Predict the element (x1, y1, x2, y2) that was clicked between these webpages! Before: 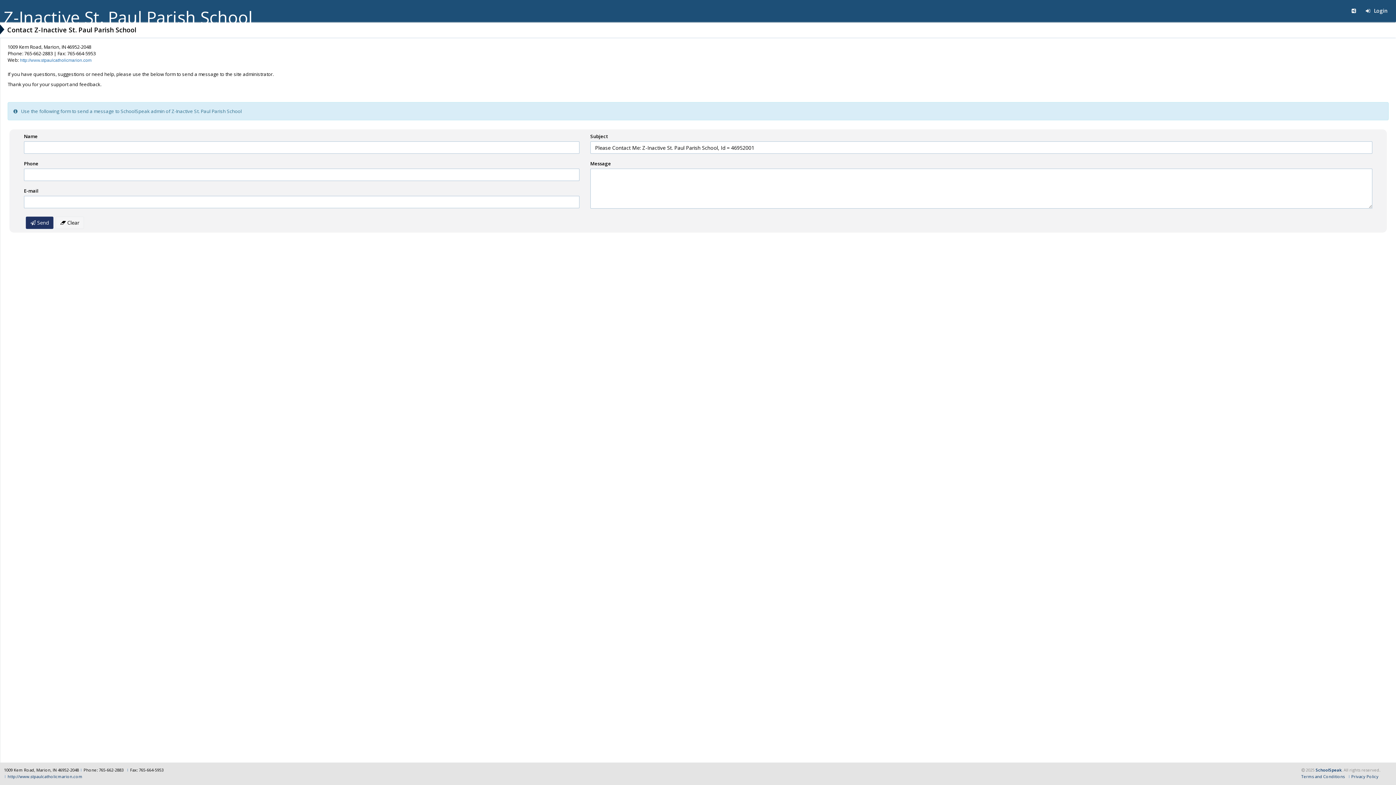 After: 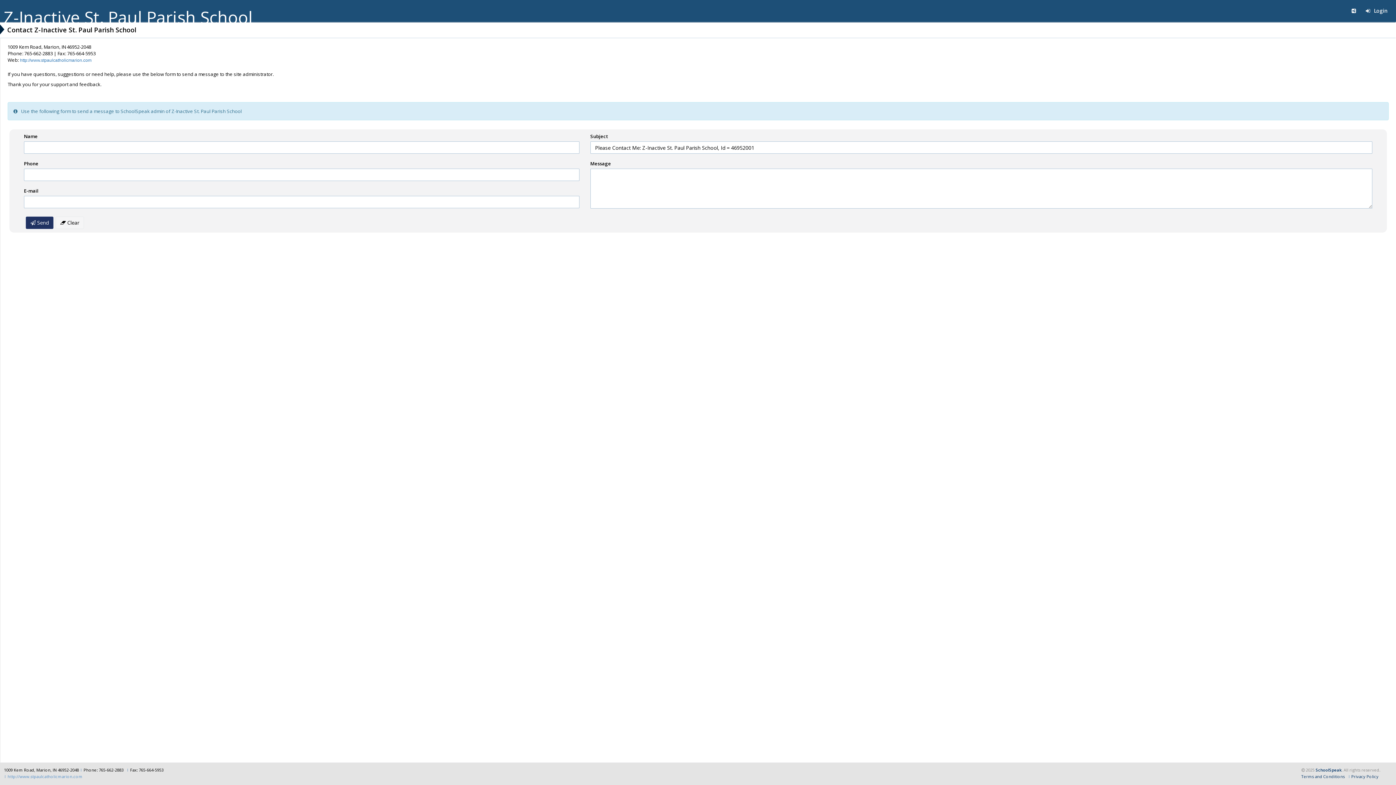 Action: bbox: (7, 774, 82, 779) label: http://www.stpaulcatholicmarion.com